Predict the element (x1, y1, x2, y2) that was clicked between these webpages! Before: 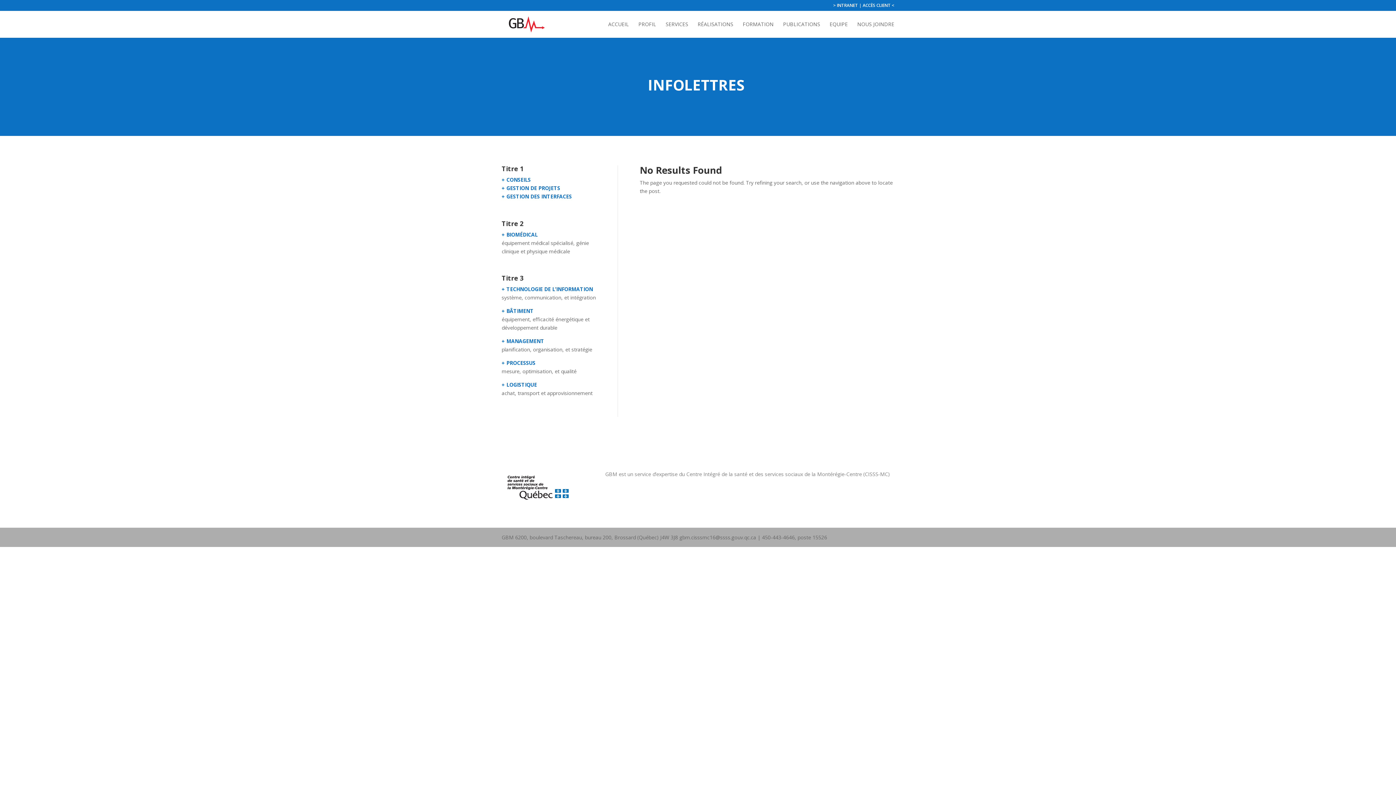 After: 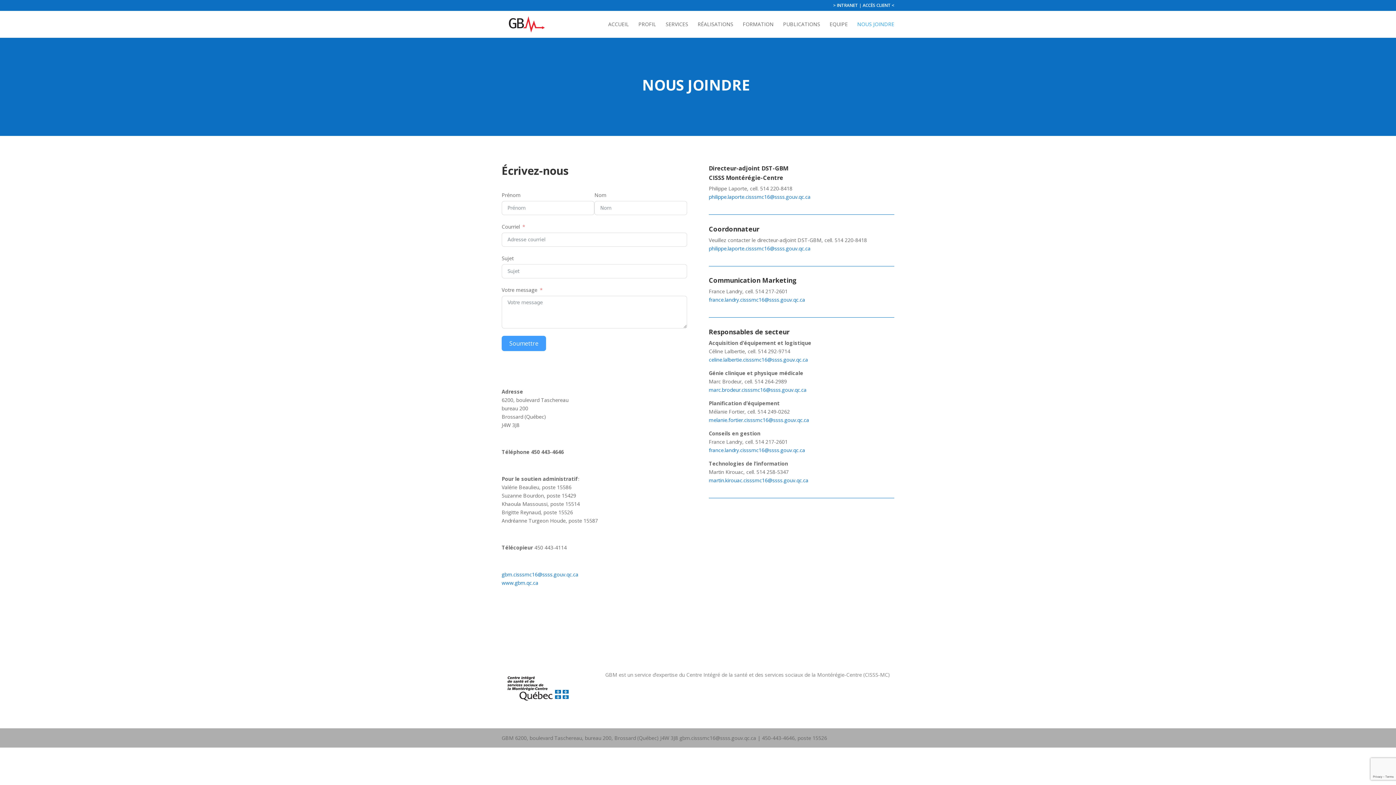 Action: label: NOUS JOINDRE bbox: (857, 21, 894, 37)